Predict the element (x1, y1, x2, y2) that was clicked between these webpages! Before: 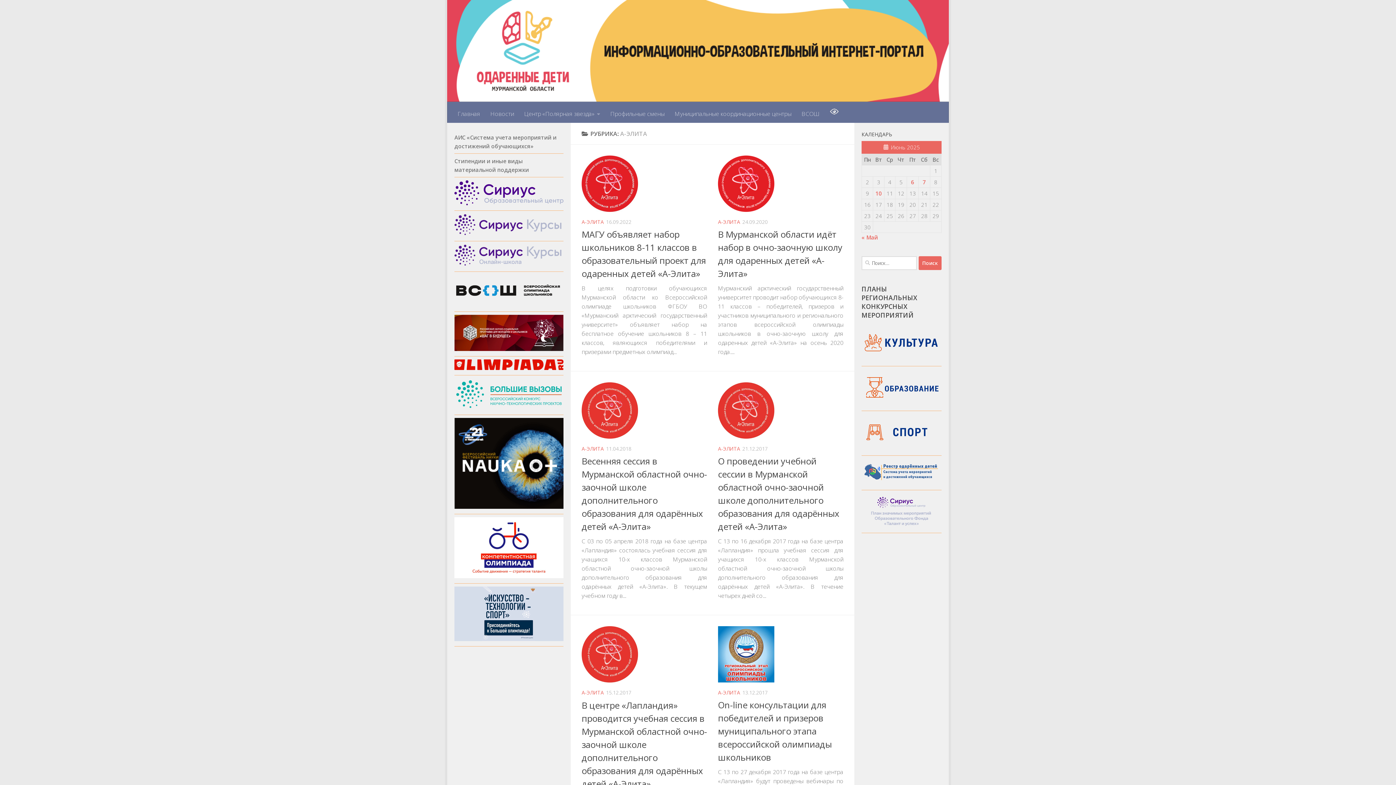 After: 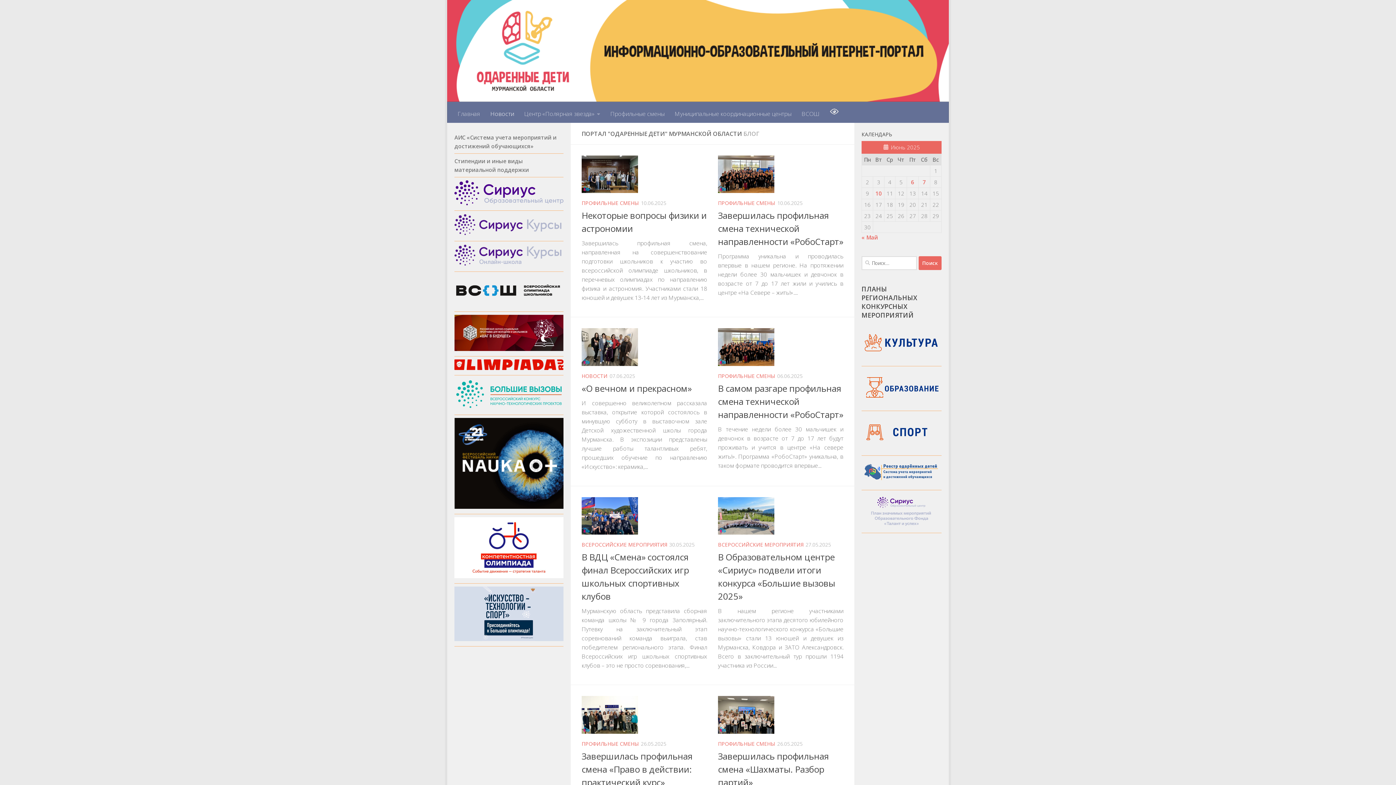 Action: bbox: (485, 104, 519, 122) label: Новости